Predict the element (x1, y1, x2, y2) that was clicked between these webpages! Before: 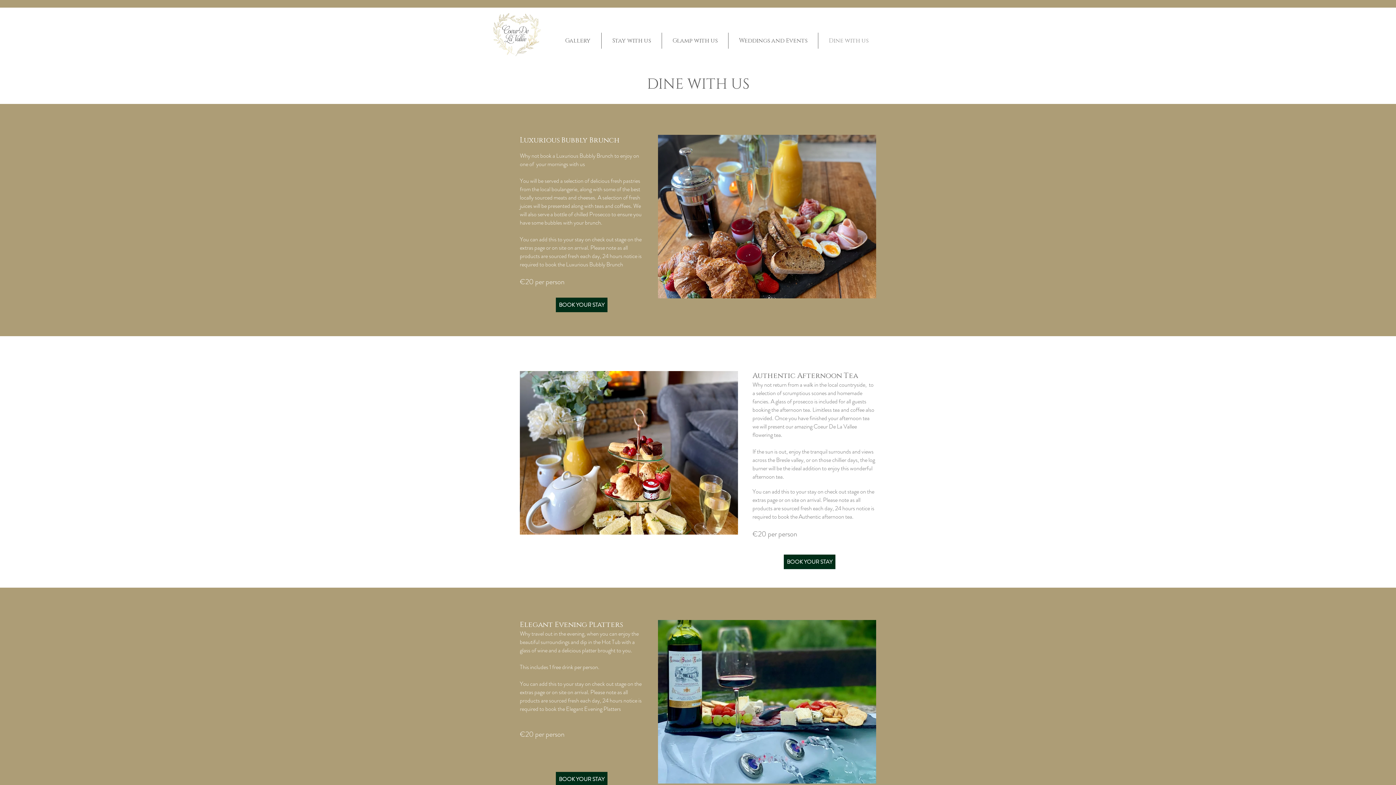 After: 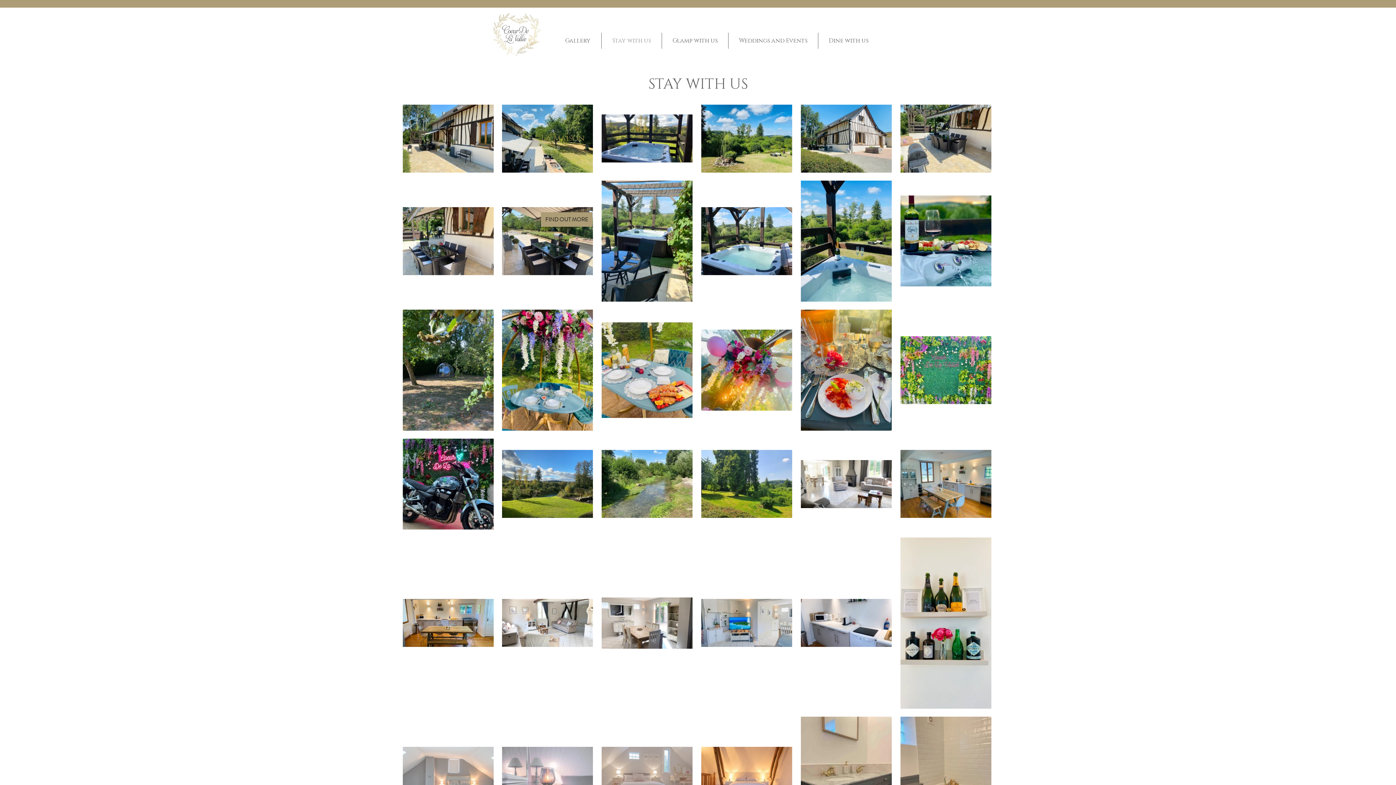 Action: label: Stay with us bbox: (601, 32, 661, 48)